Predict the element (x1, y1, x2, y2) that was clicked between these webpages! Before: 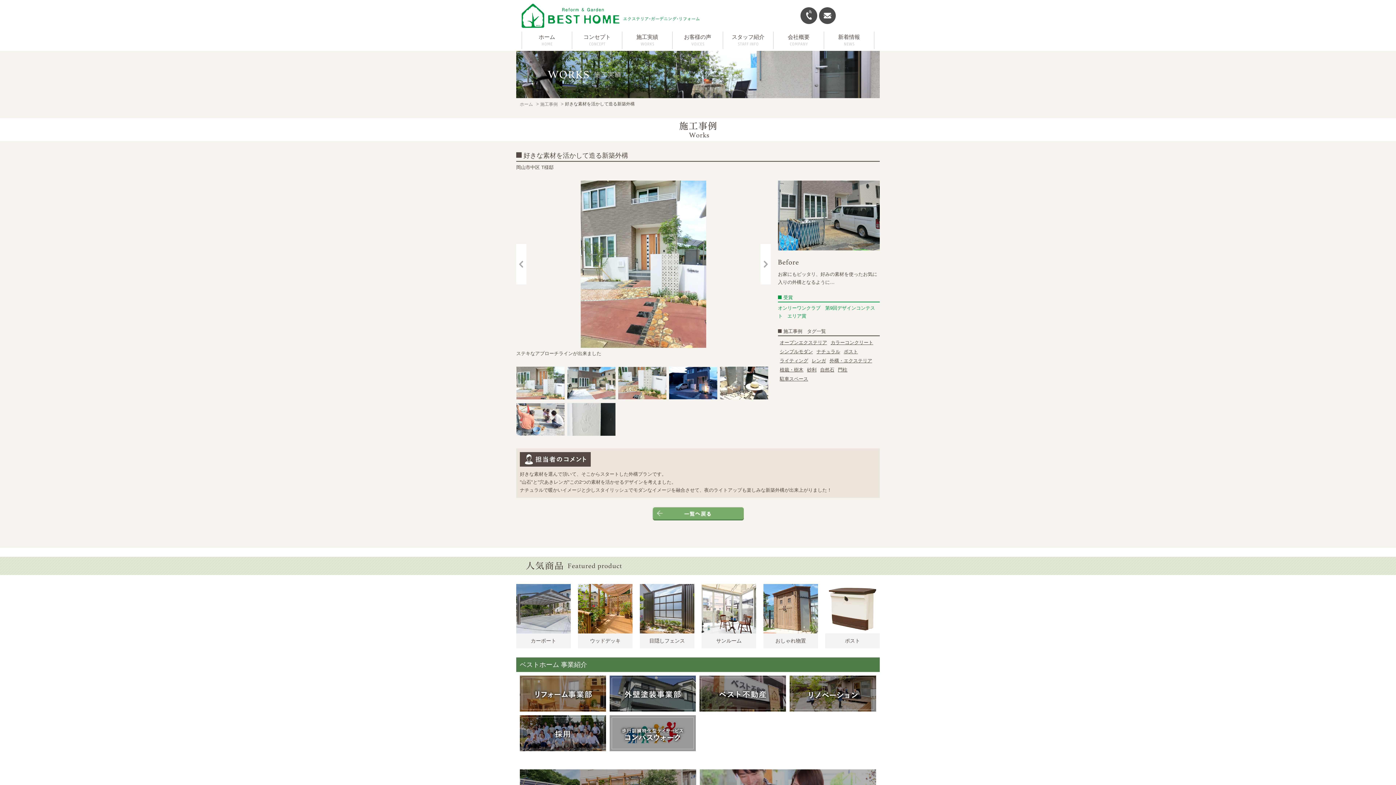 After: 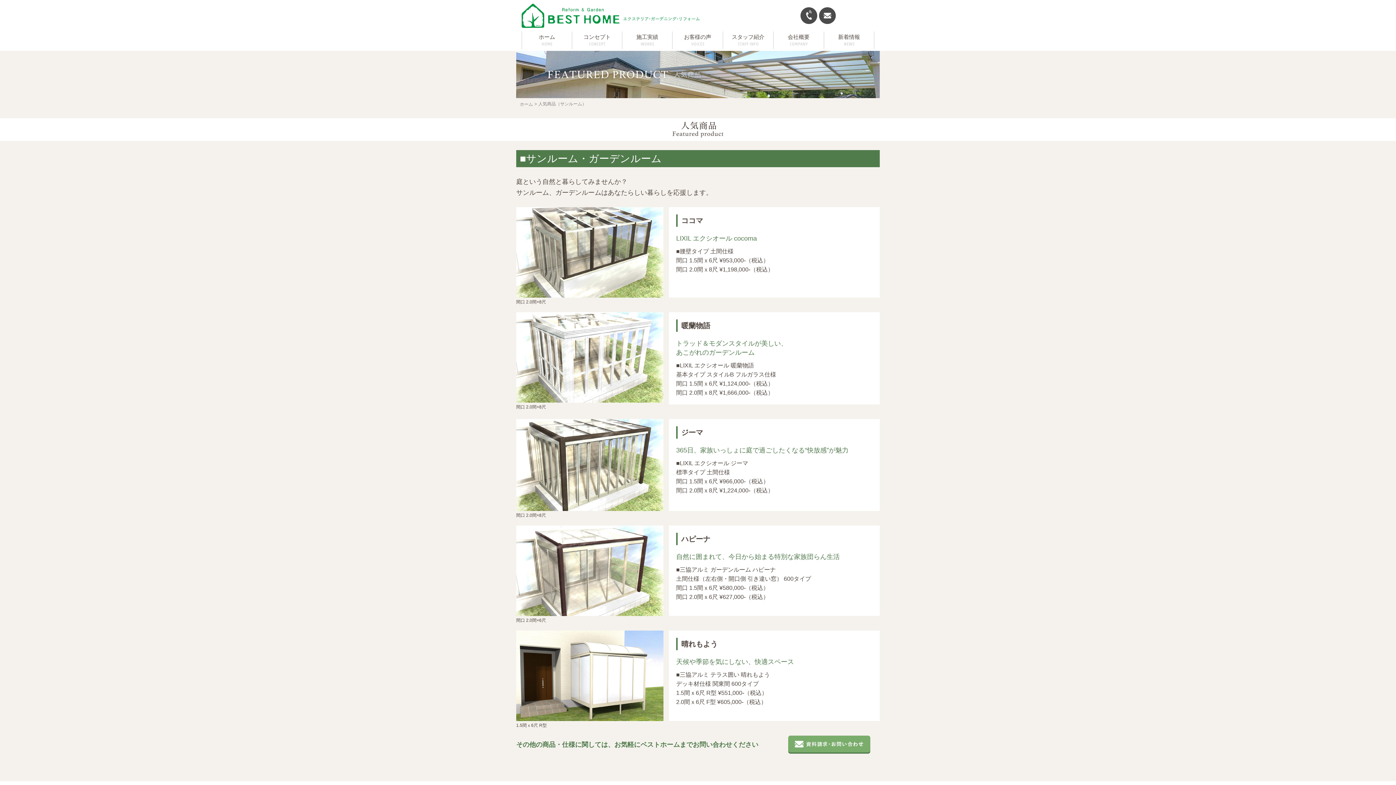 Action: label: サンルーム bbox: (701, 584, 756, 648)